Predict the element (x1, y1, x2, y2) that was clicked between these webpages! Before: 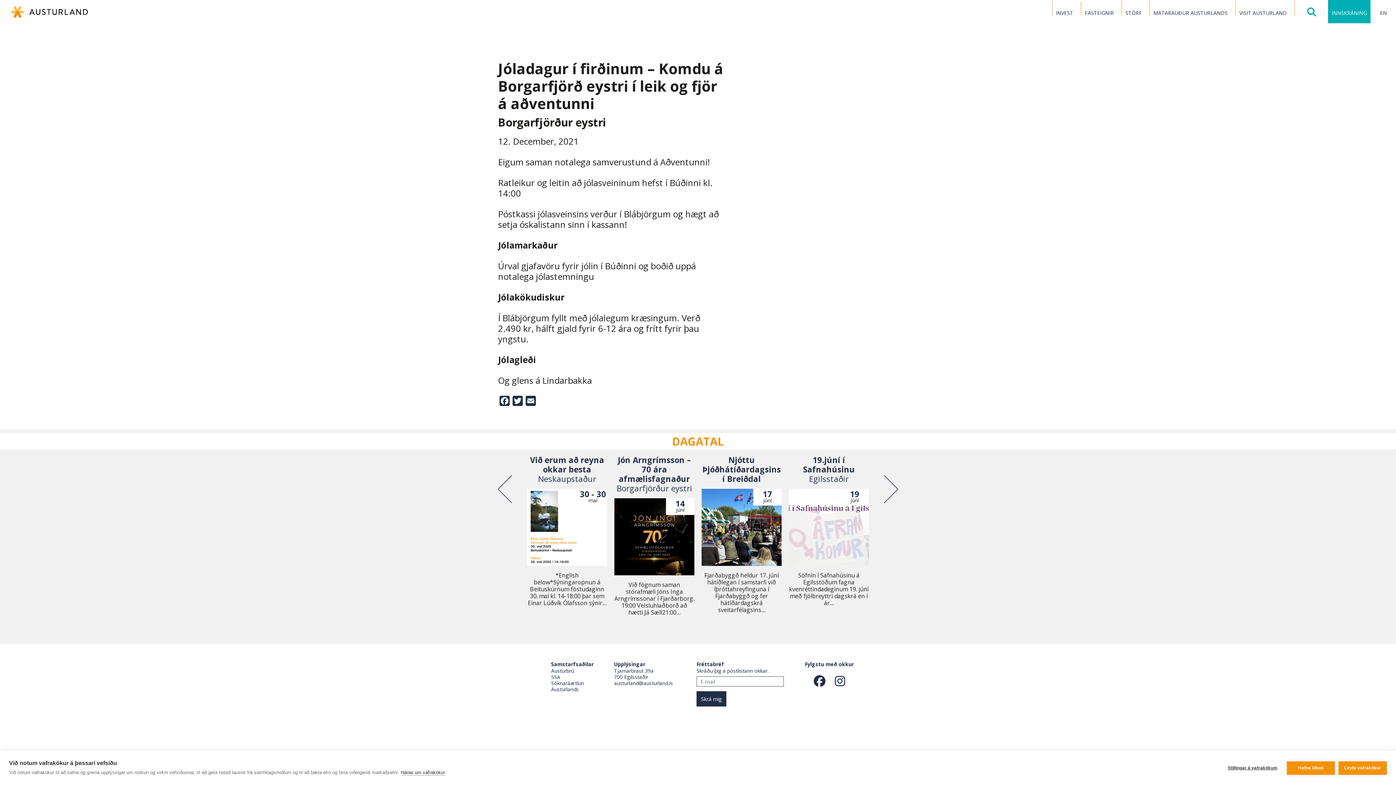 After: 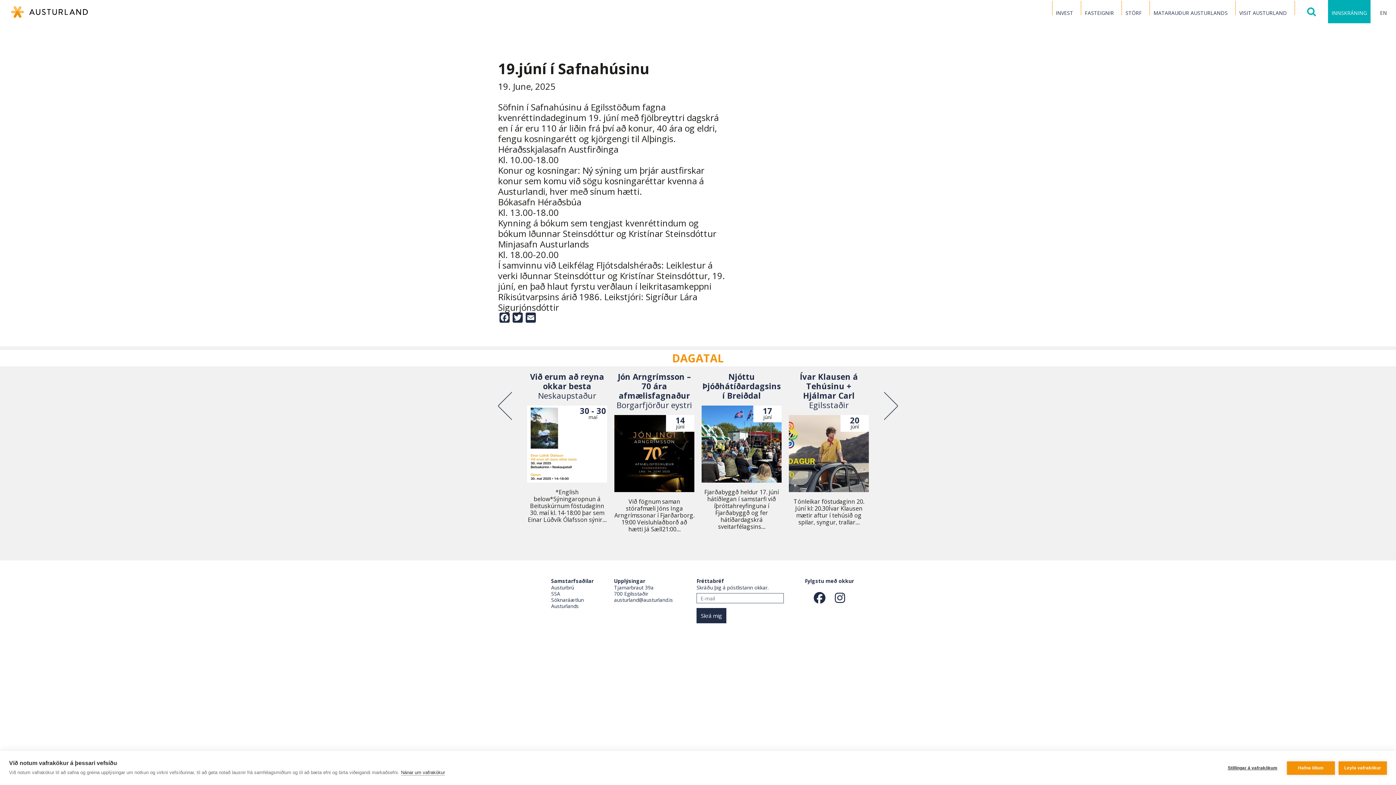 Action: label: 19.júní í Safnahúsinu
Egilsstaðir
19
júní
Söfnin í Safnahúsinu á Egilsstöðum fagna kvenréttindadeginum 19. júní með fjölbreyttri dagskrá en í ár… bbox: (789, 455, 869, 606)